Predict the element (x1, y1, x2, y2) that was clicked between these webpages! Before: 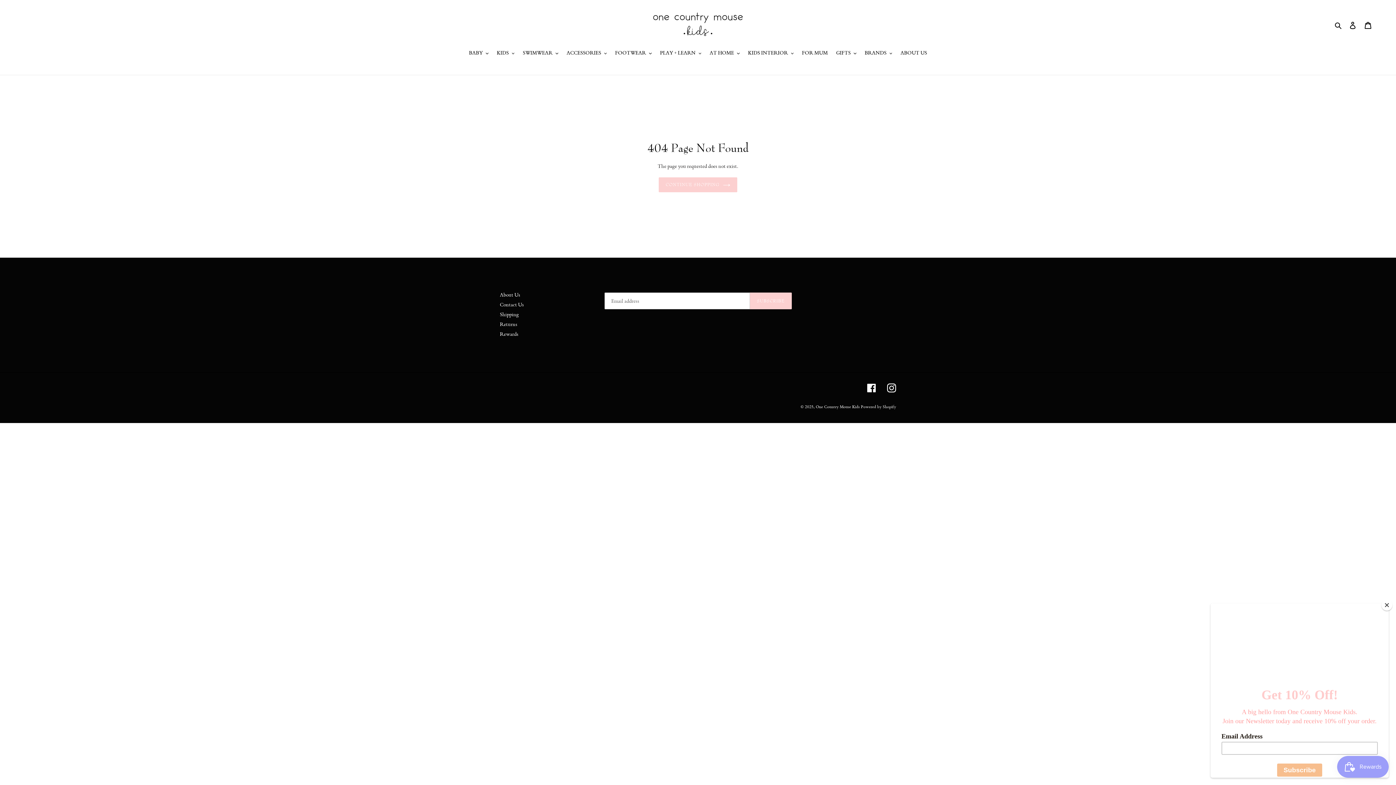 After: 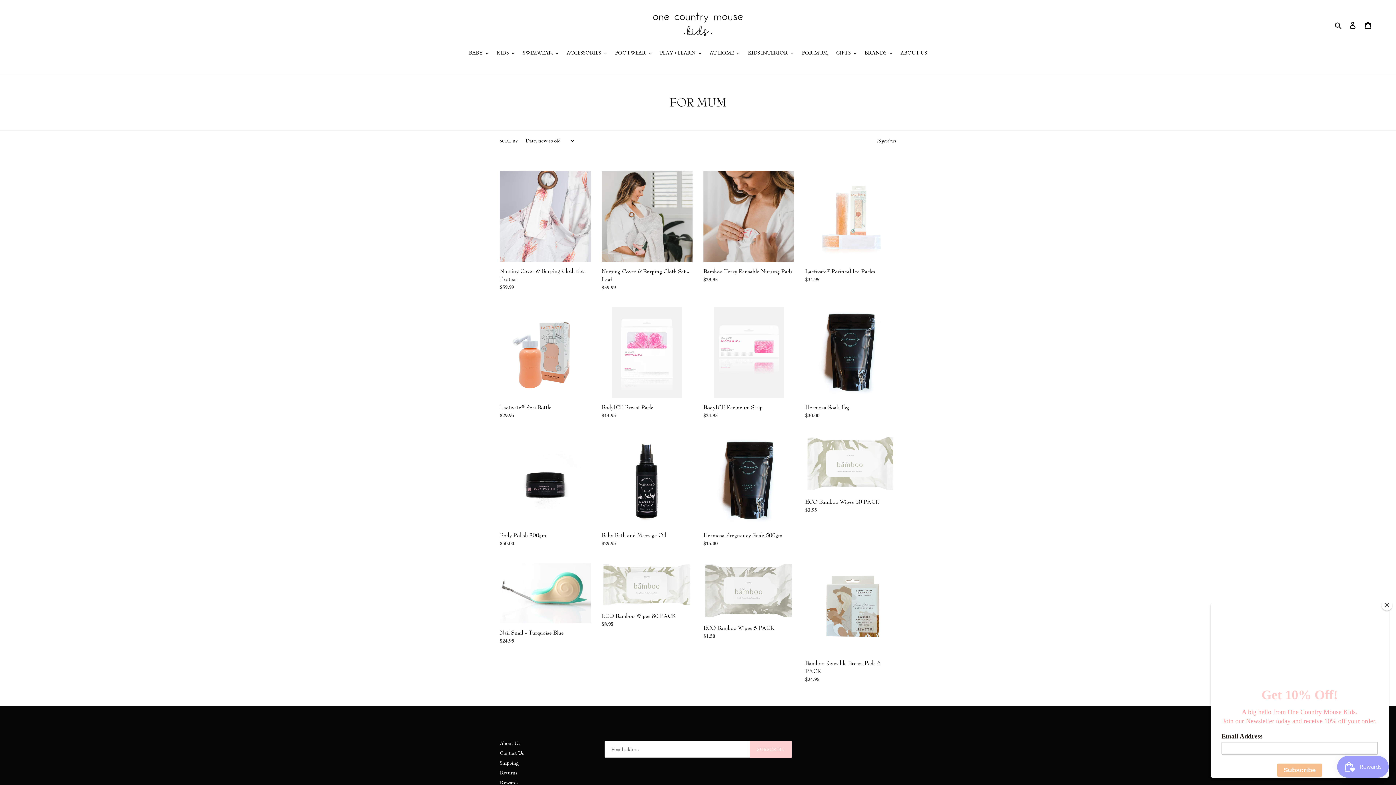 Action: bbox: (798, 48, 831, 57) label: FOR MUM